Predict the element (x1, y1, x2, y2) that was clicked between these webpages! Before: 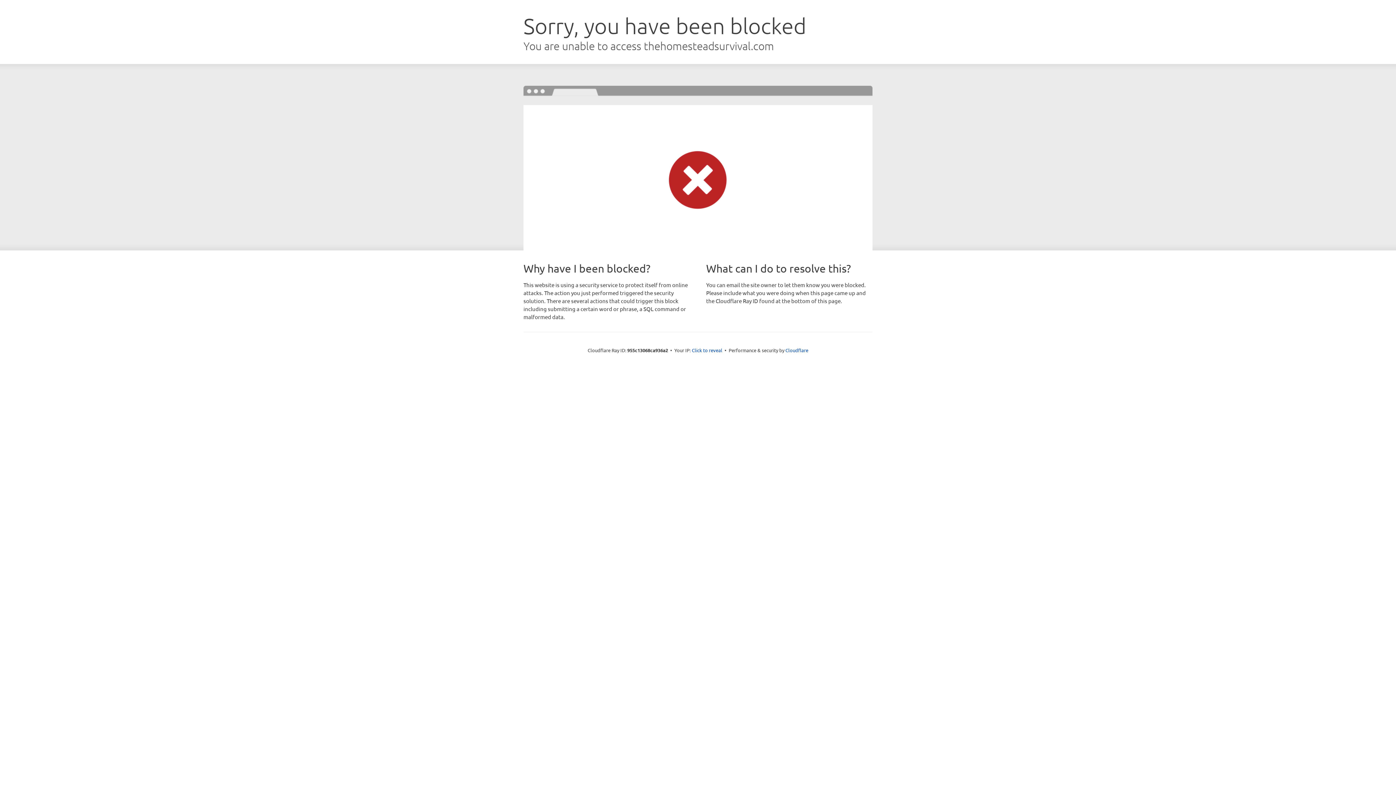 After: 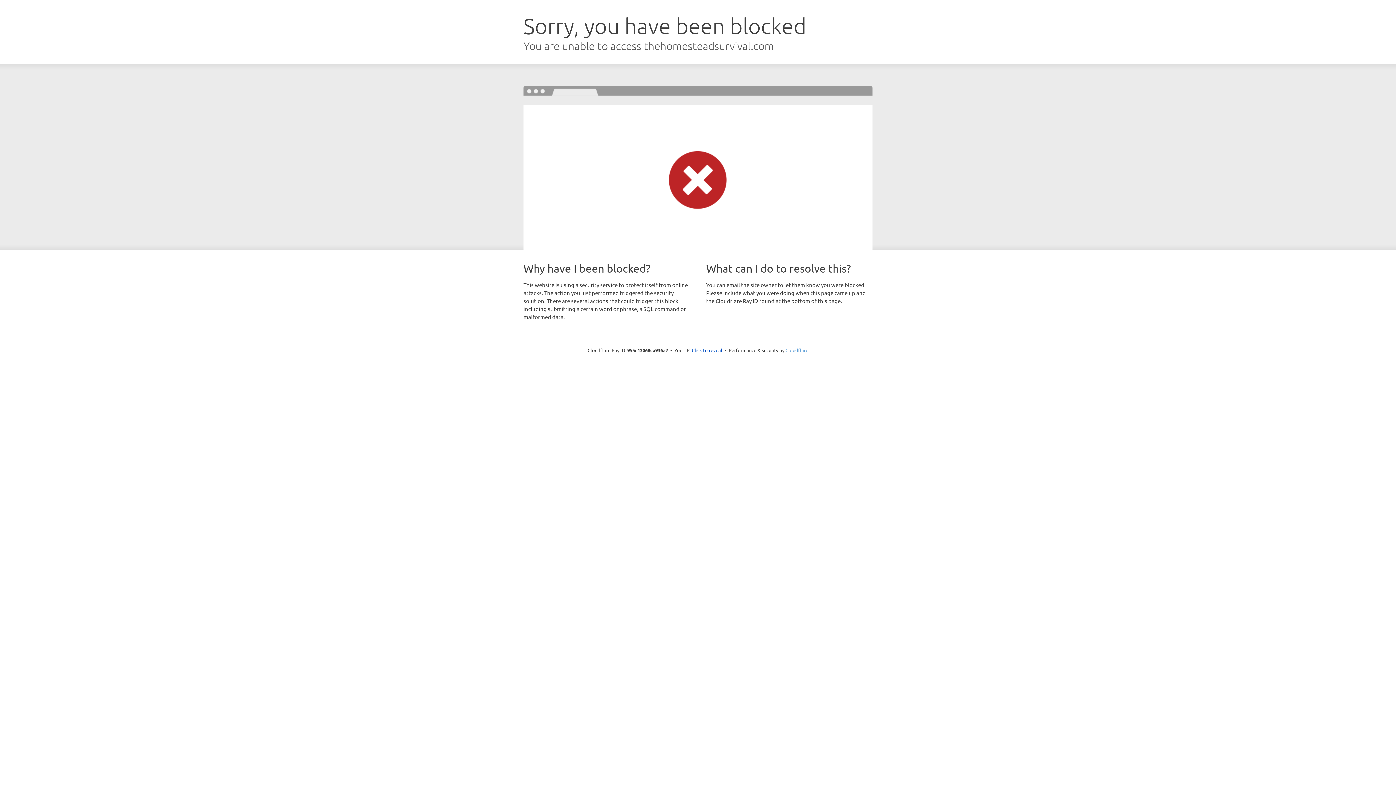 Action: bbox: (785, 347, 808, 353) label: Cloudflare